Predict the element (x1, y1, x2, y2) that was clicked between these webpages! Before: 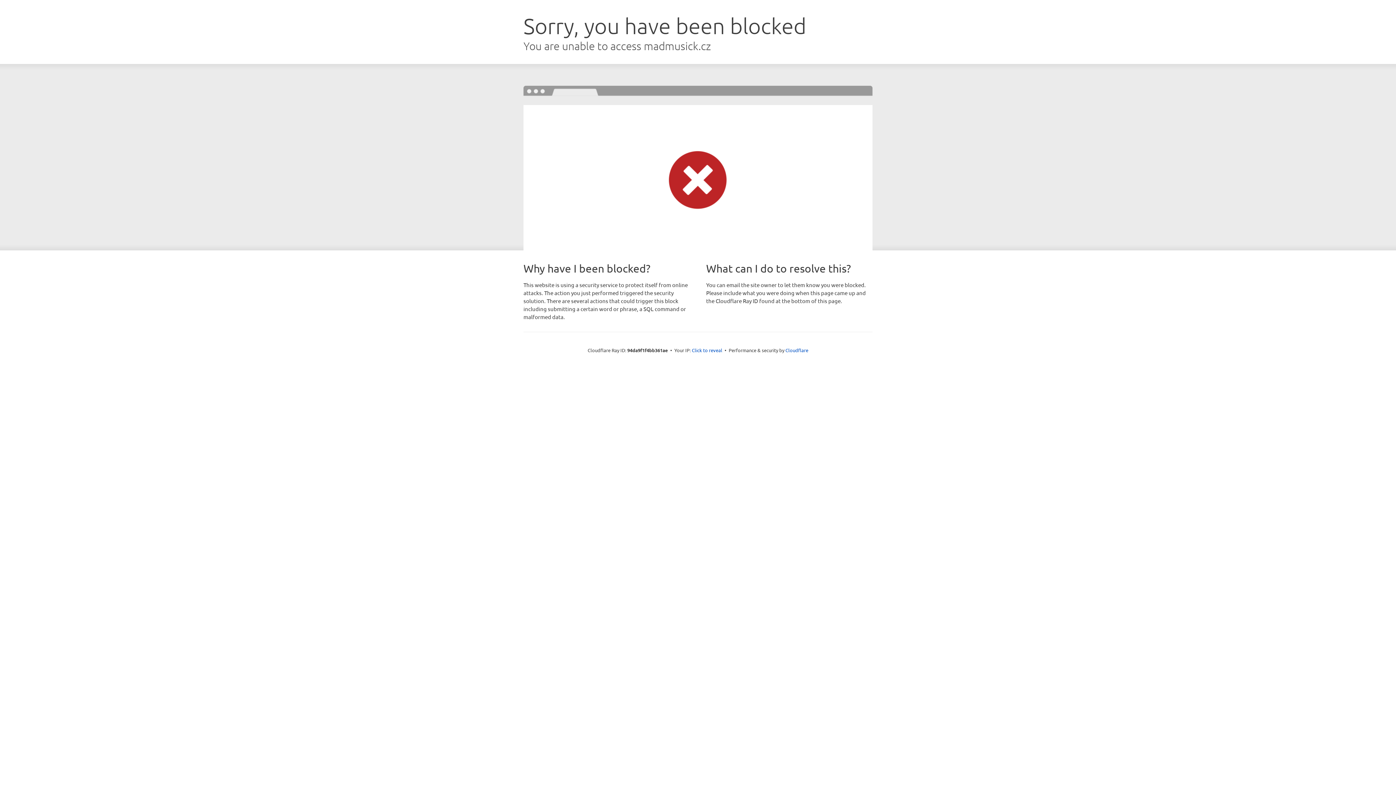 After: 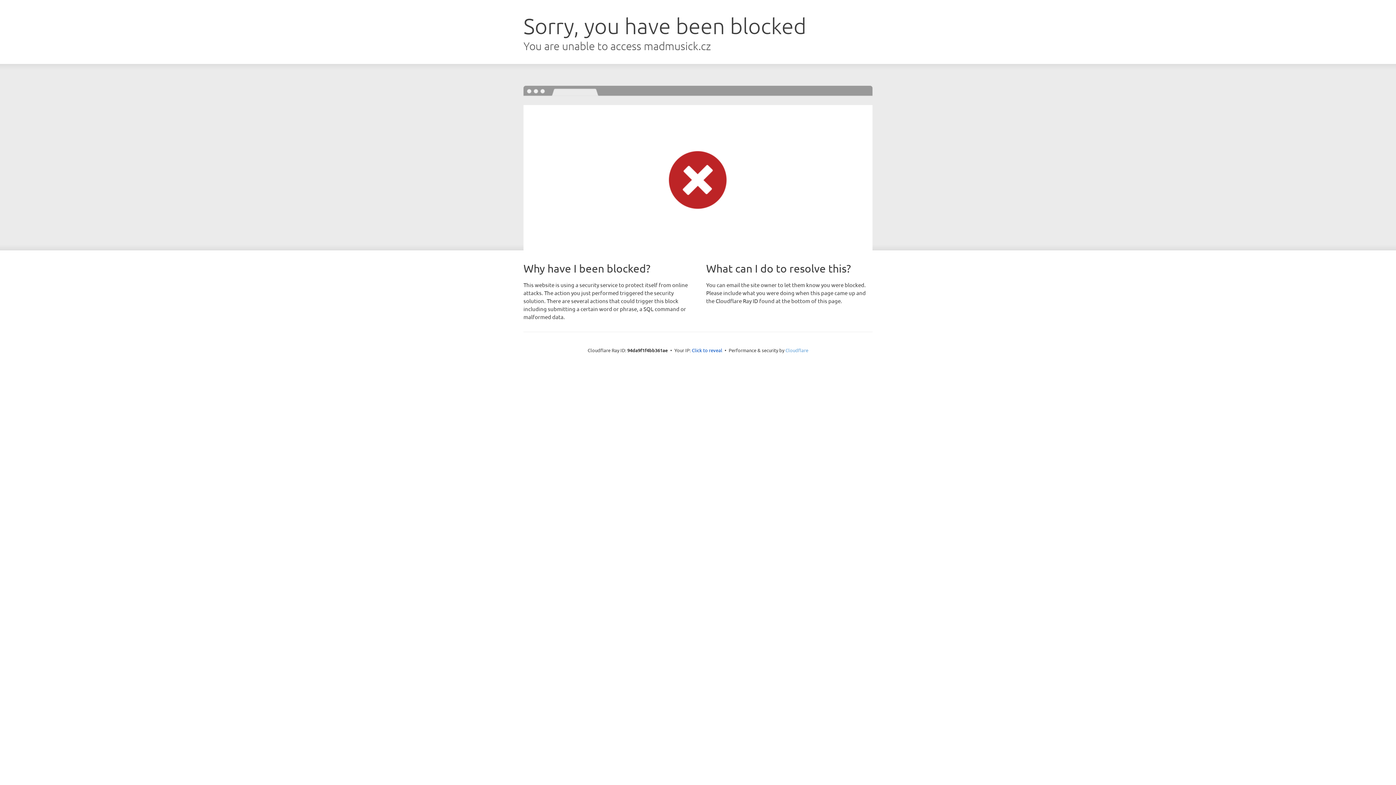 Action: bbox: (785, 347, 808, 353) label: Cloudflare